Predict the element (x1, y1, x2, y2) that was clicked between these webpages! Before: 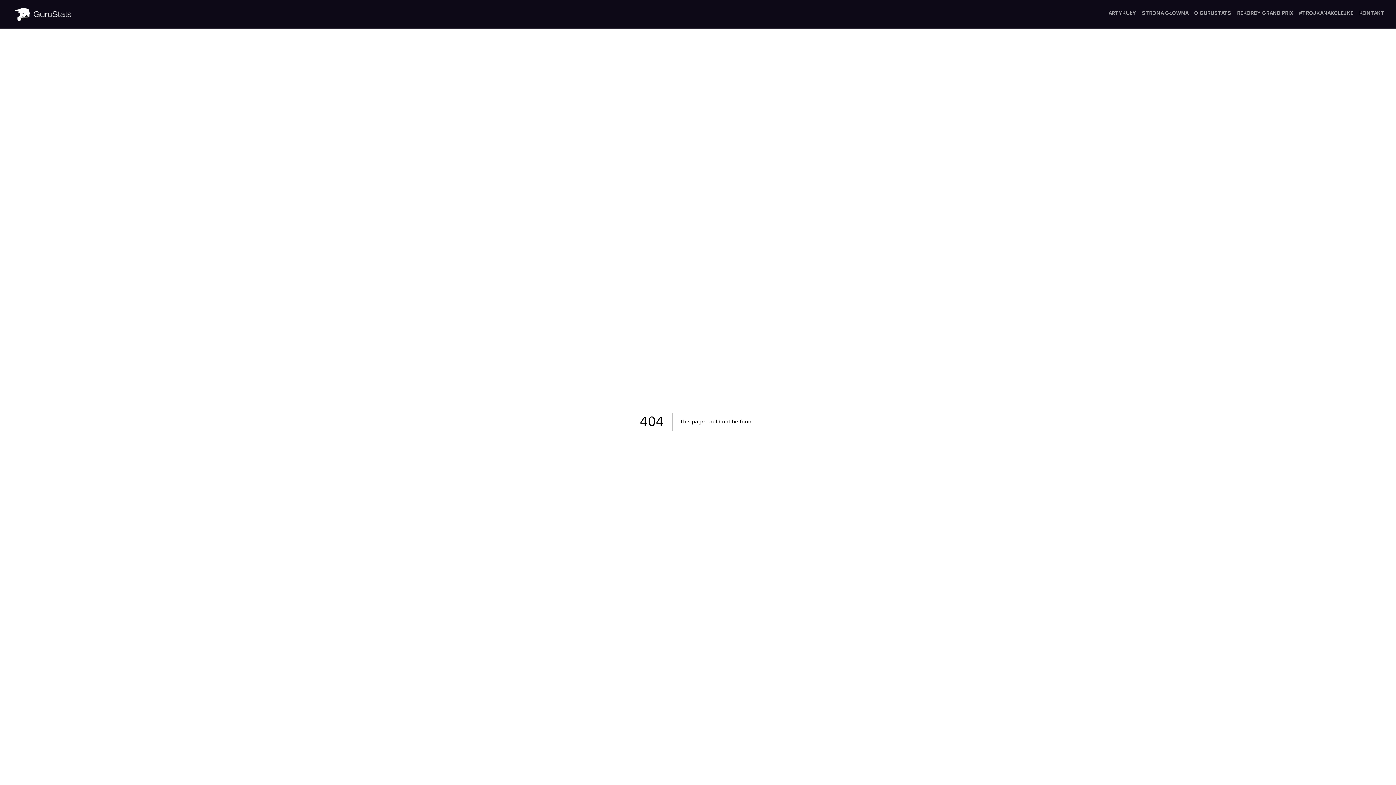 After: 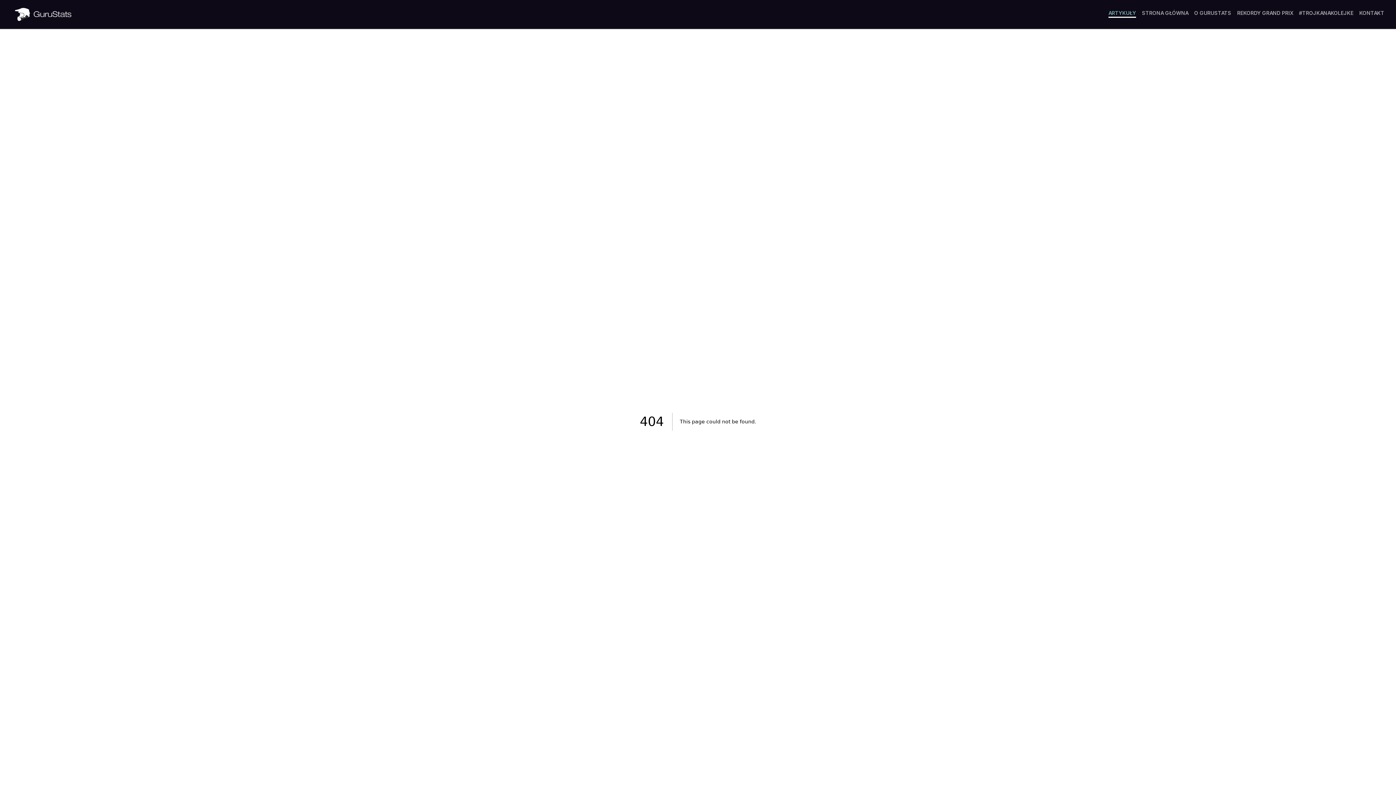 Action: bbox: (1108, 9, 1136, 17) label: ARTYKUŁY